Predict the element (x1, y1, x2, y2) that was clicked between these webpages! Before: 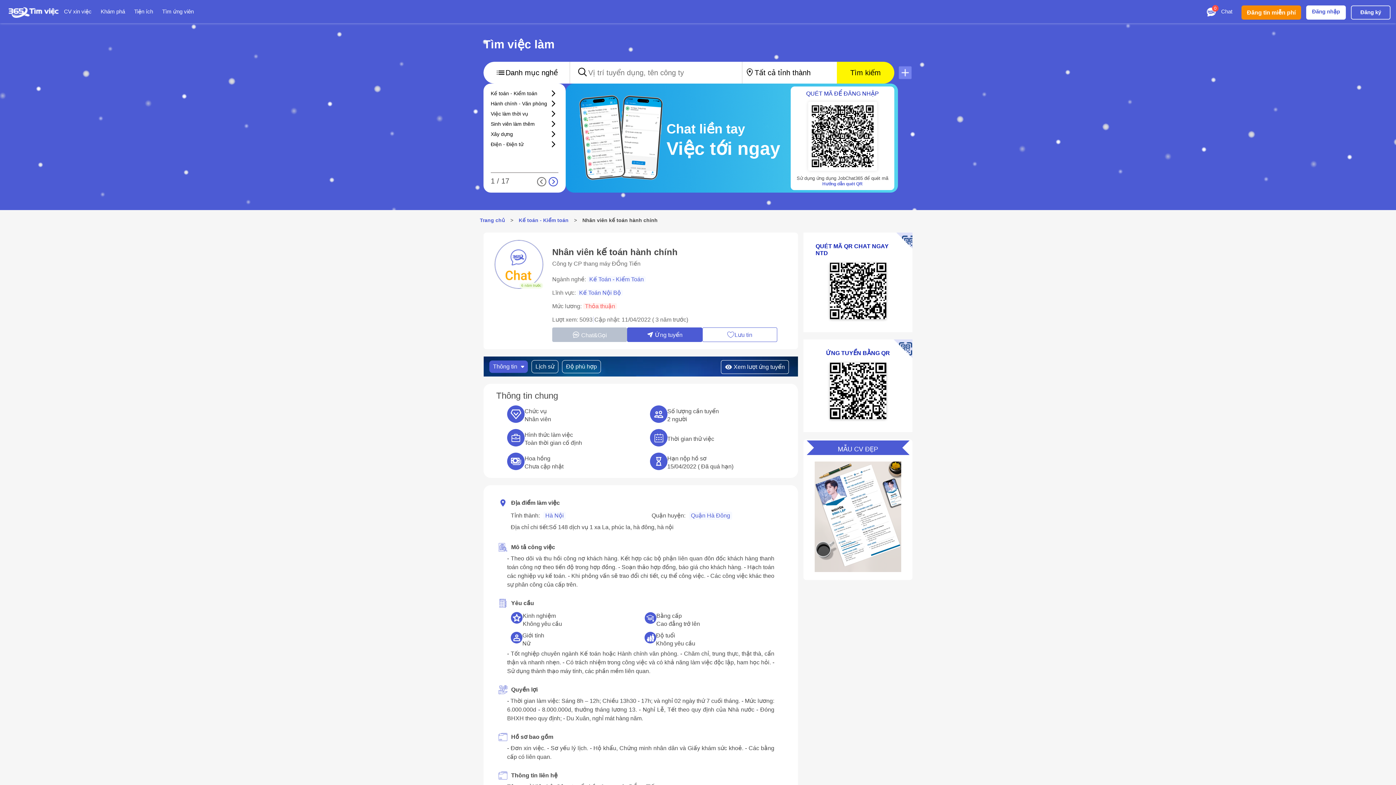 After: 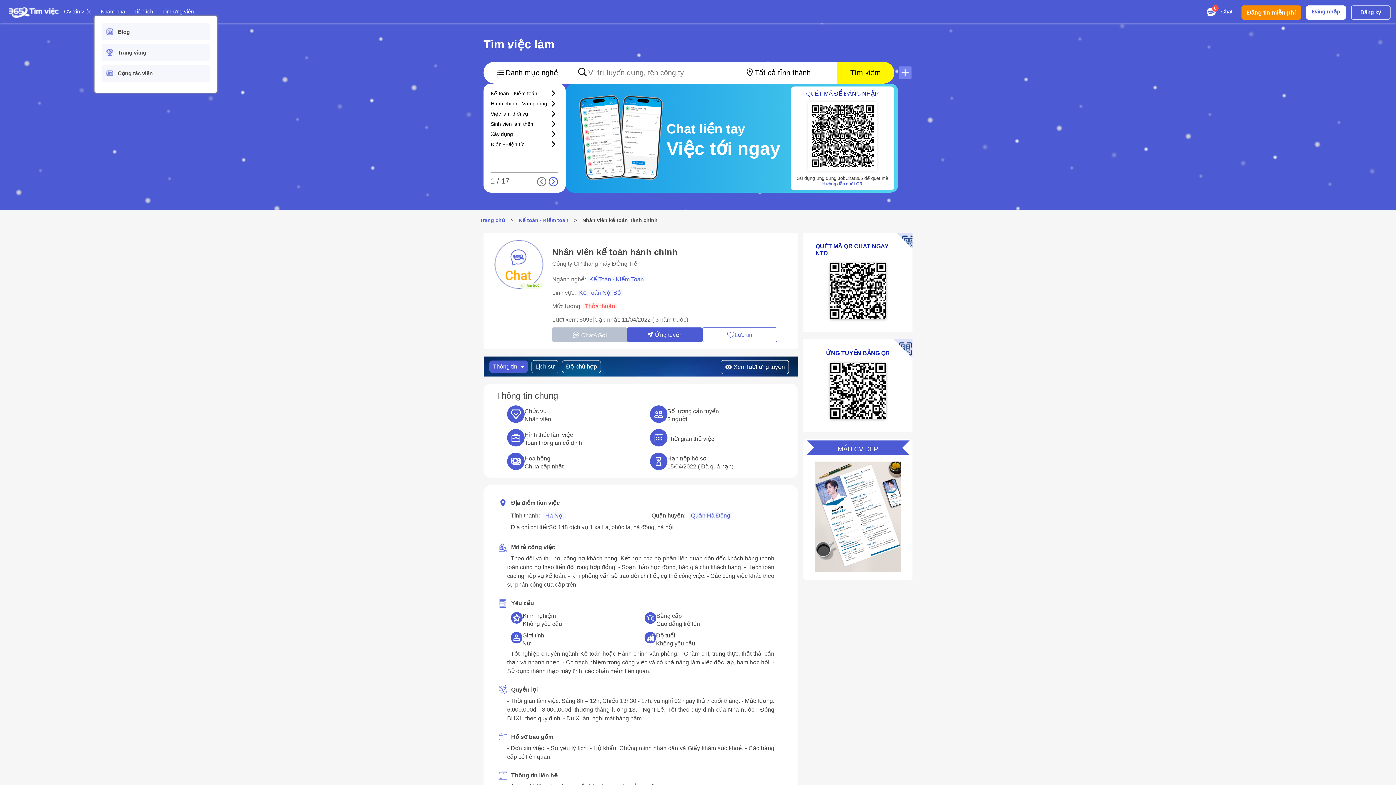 Action: label: Khám phá bbox: (100, 8, 125, 14)